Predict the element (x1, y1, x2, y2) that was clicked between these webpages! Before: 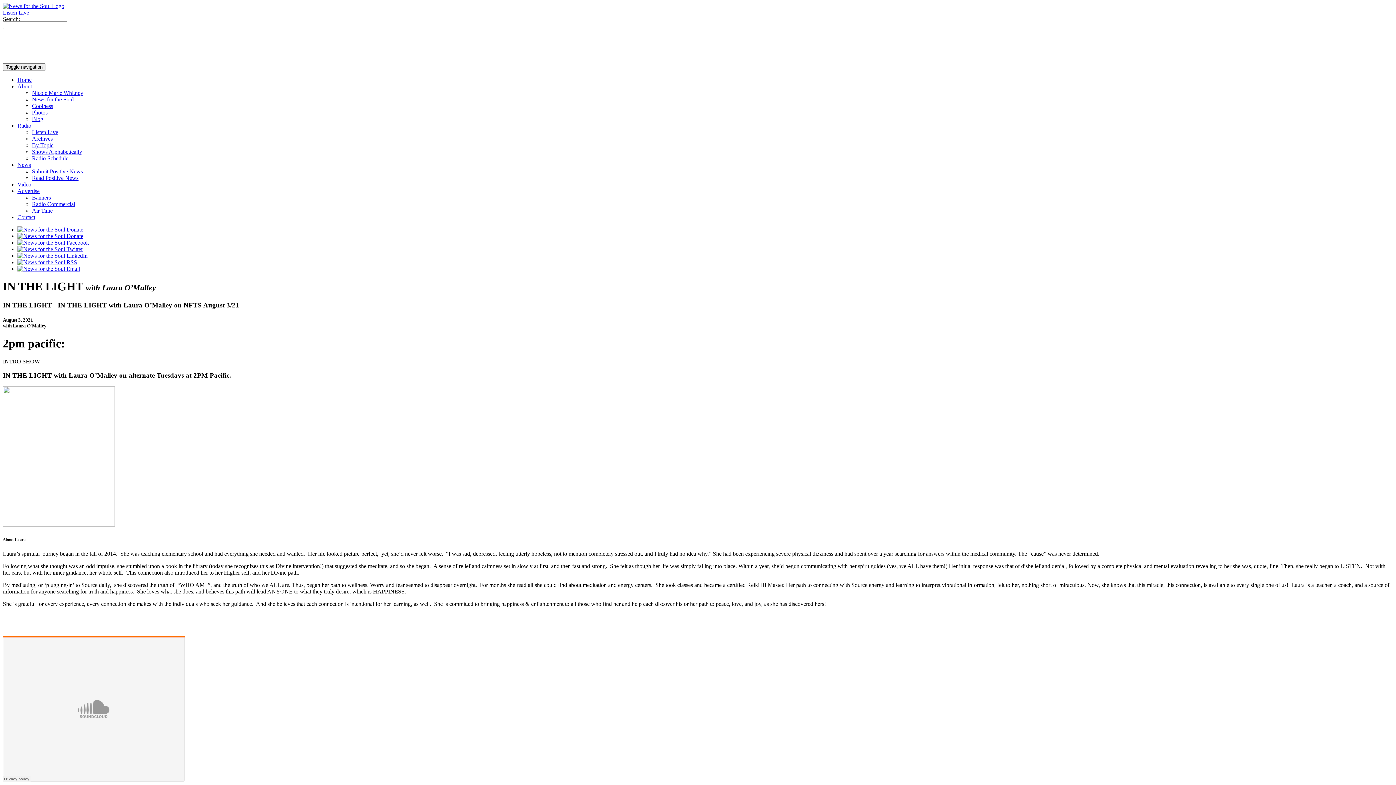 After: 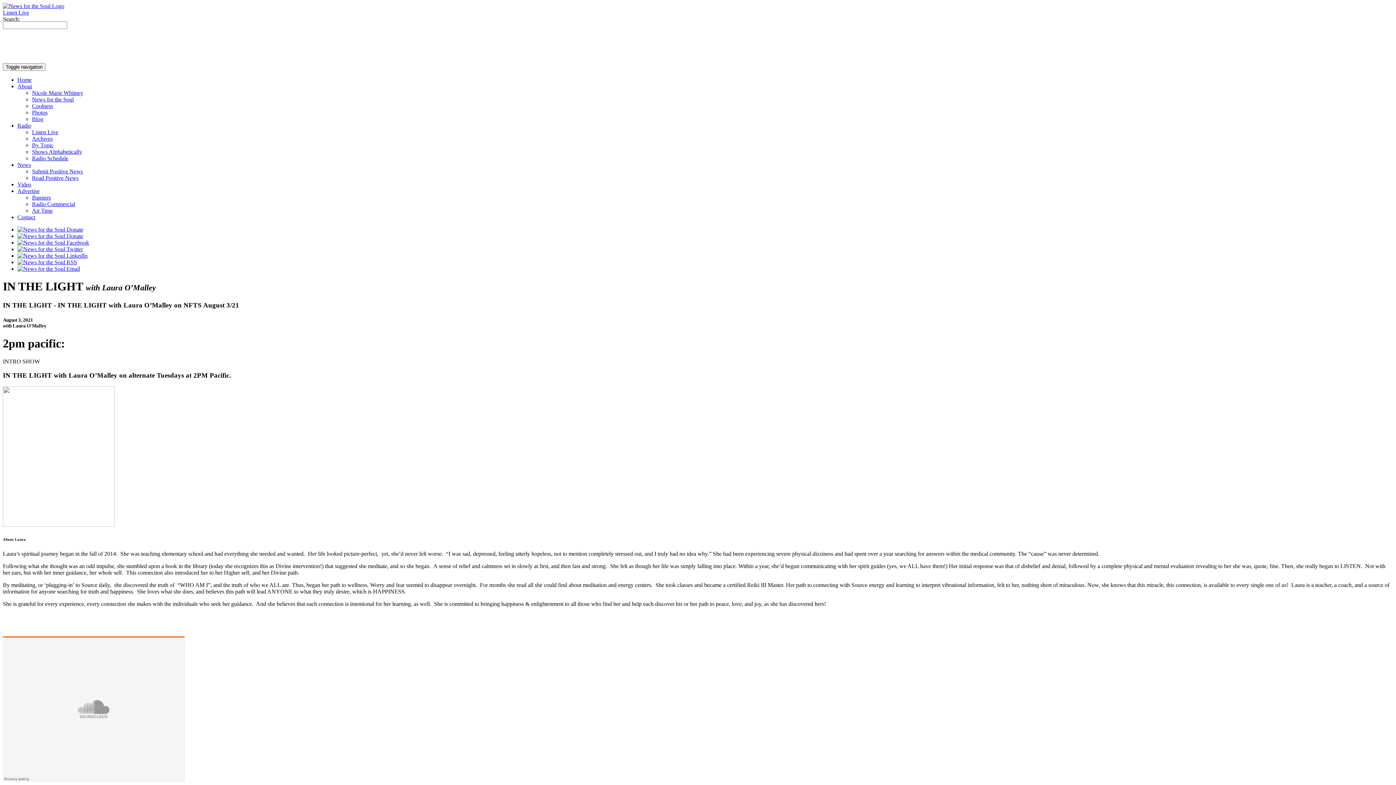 Action: label: Listen Live bbox: (2, 9, 1393, 16)